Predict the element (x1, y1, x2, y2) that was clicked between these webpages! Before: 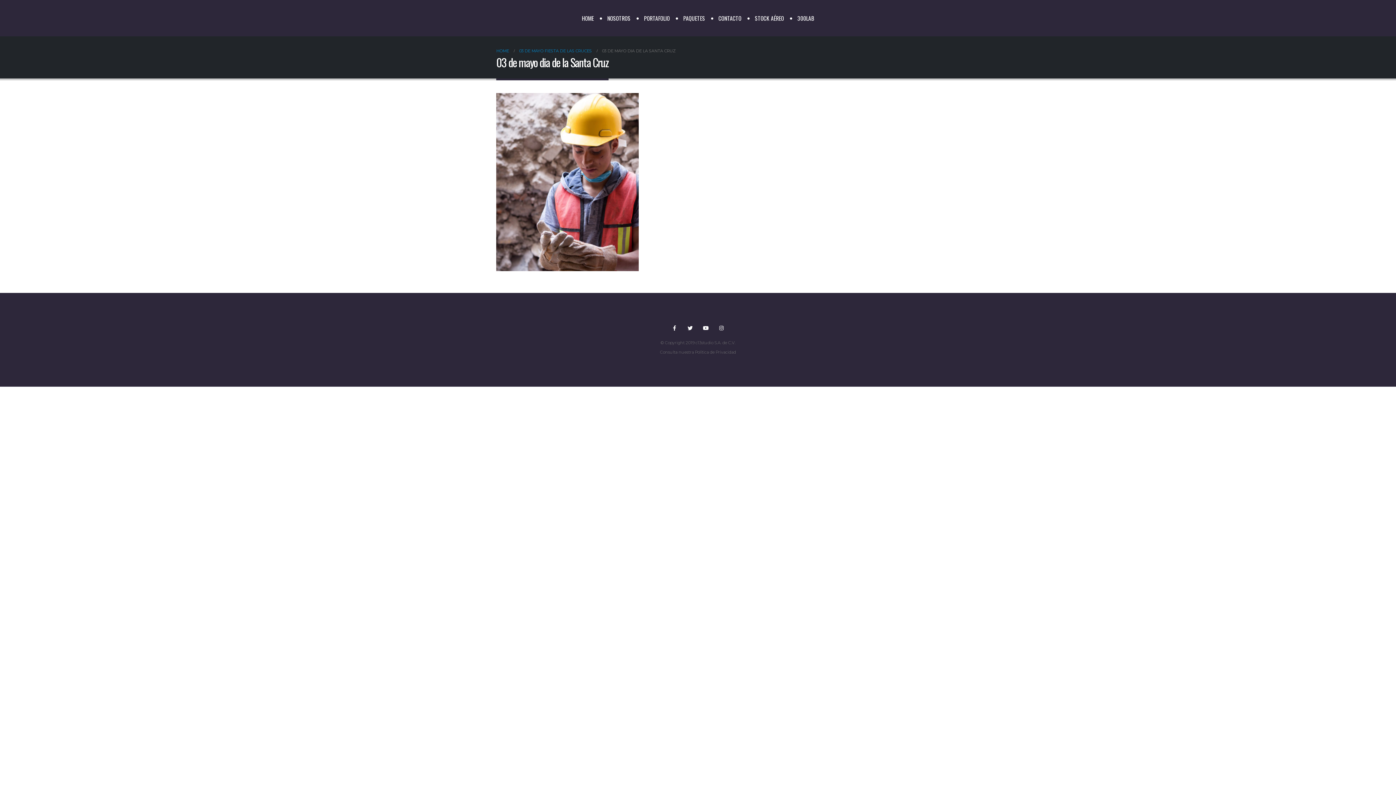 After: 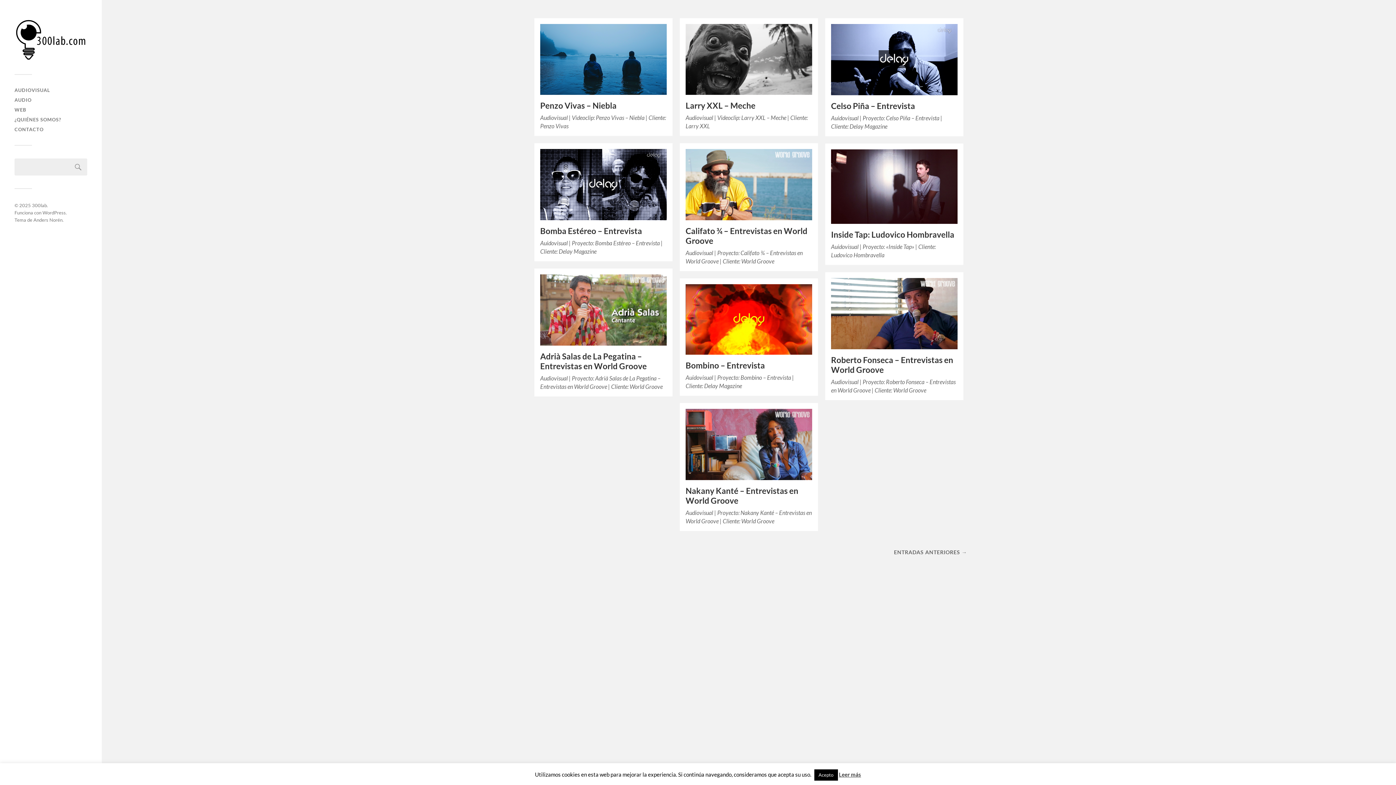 Action: label: 300LAB bbox: (791, 0, 820, 36)